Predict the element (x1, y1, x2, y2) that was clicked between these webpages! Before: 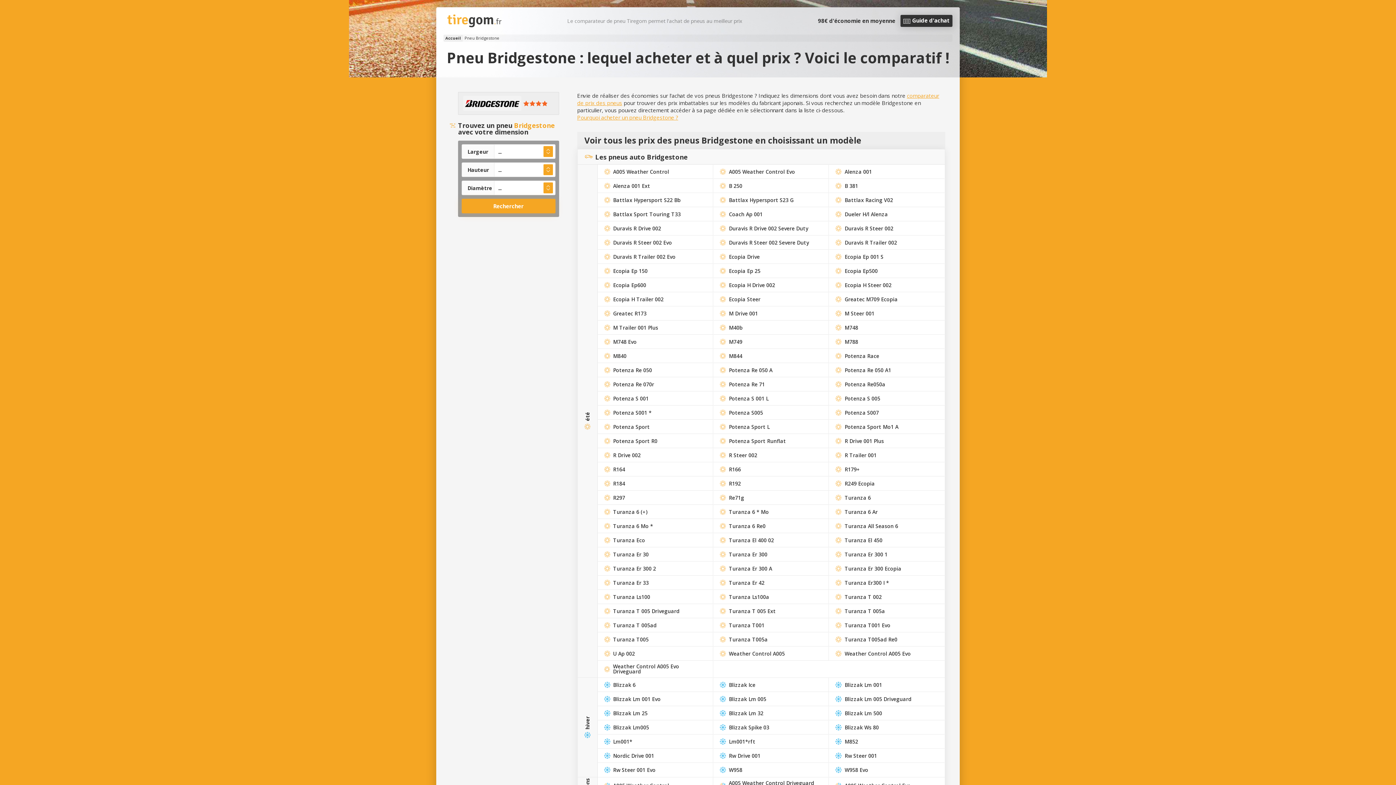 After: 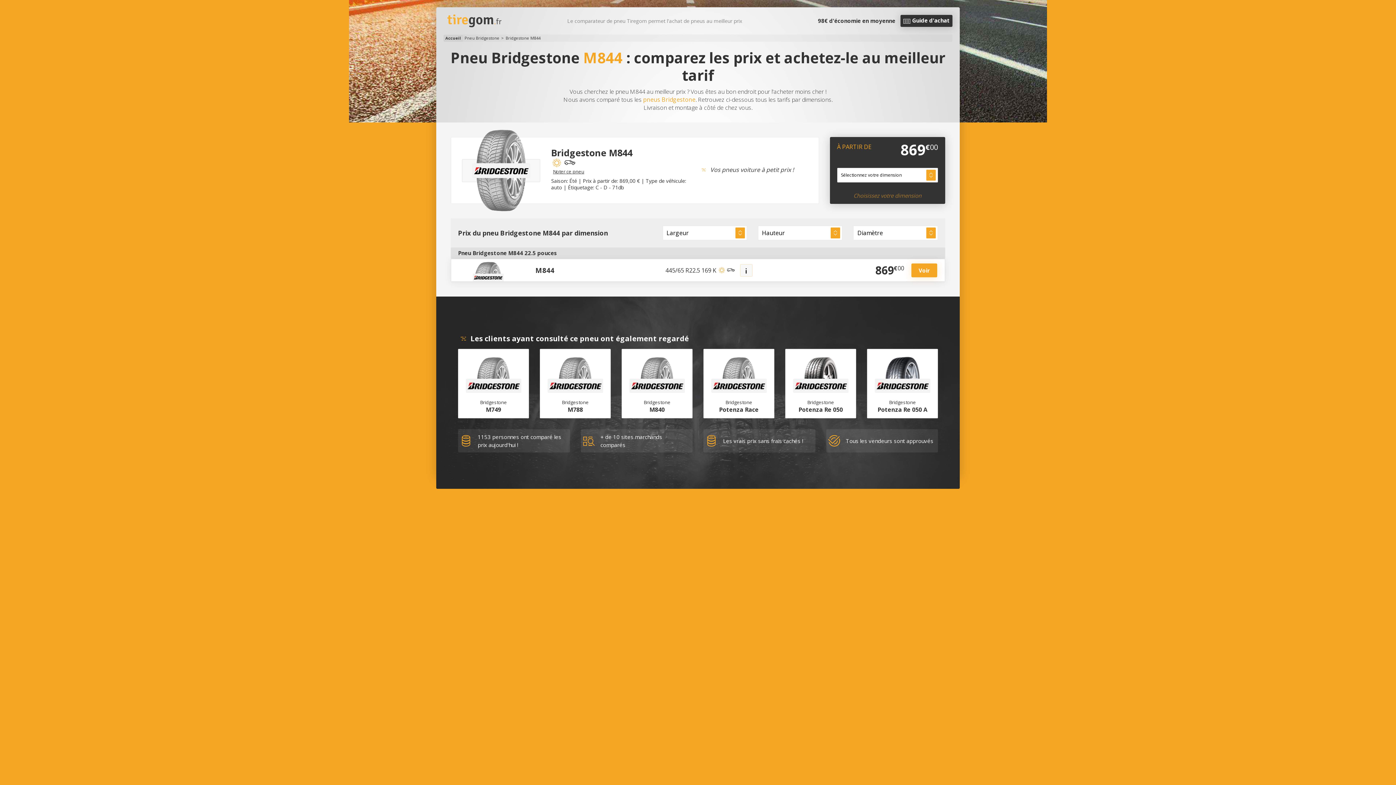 Action: bbox: (713, 349, 829, 363) label: M844